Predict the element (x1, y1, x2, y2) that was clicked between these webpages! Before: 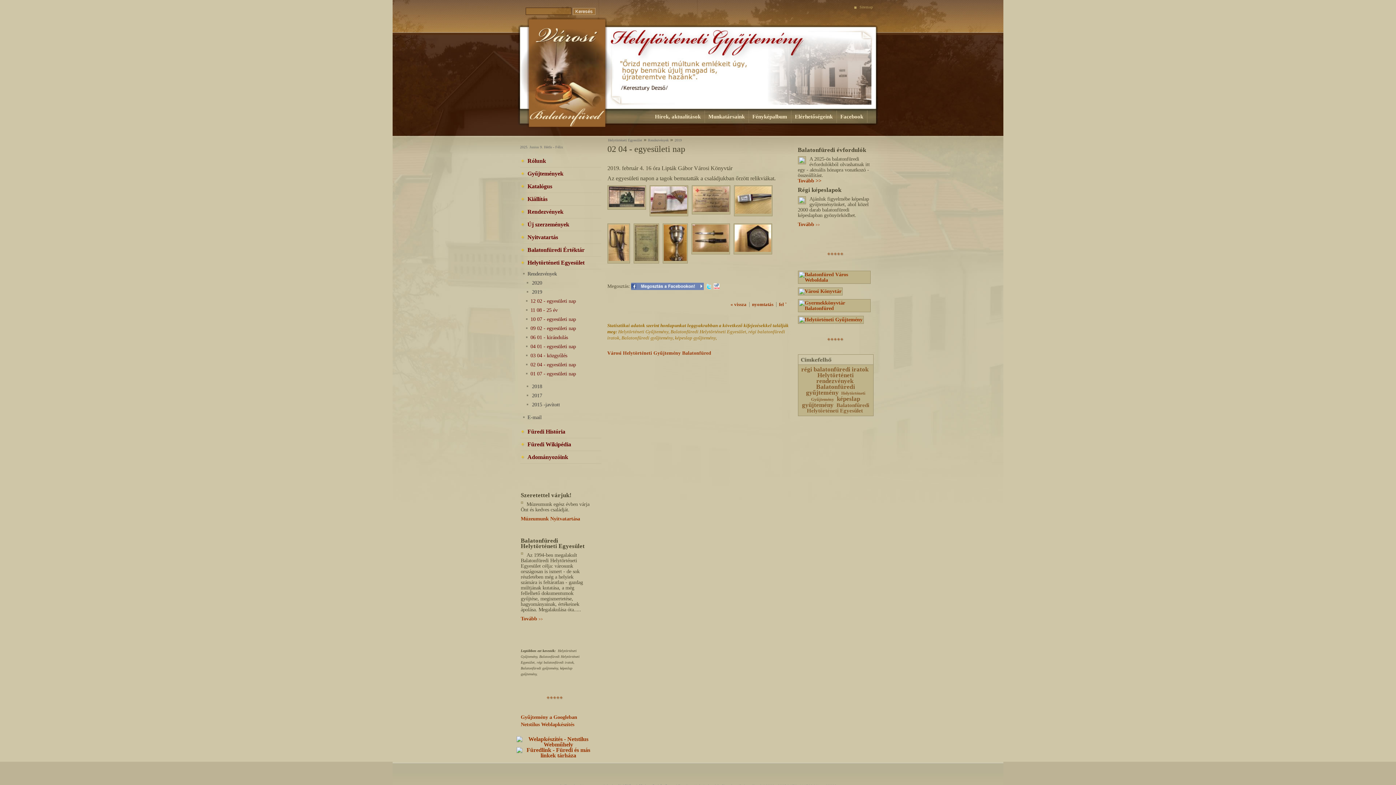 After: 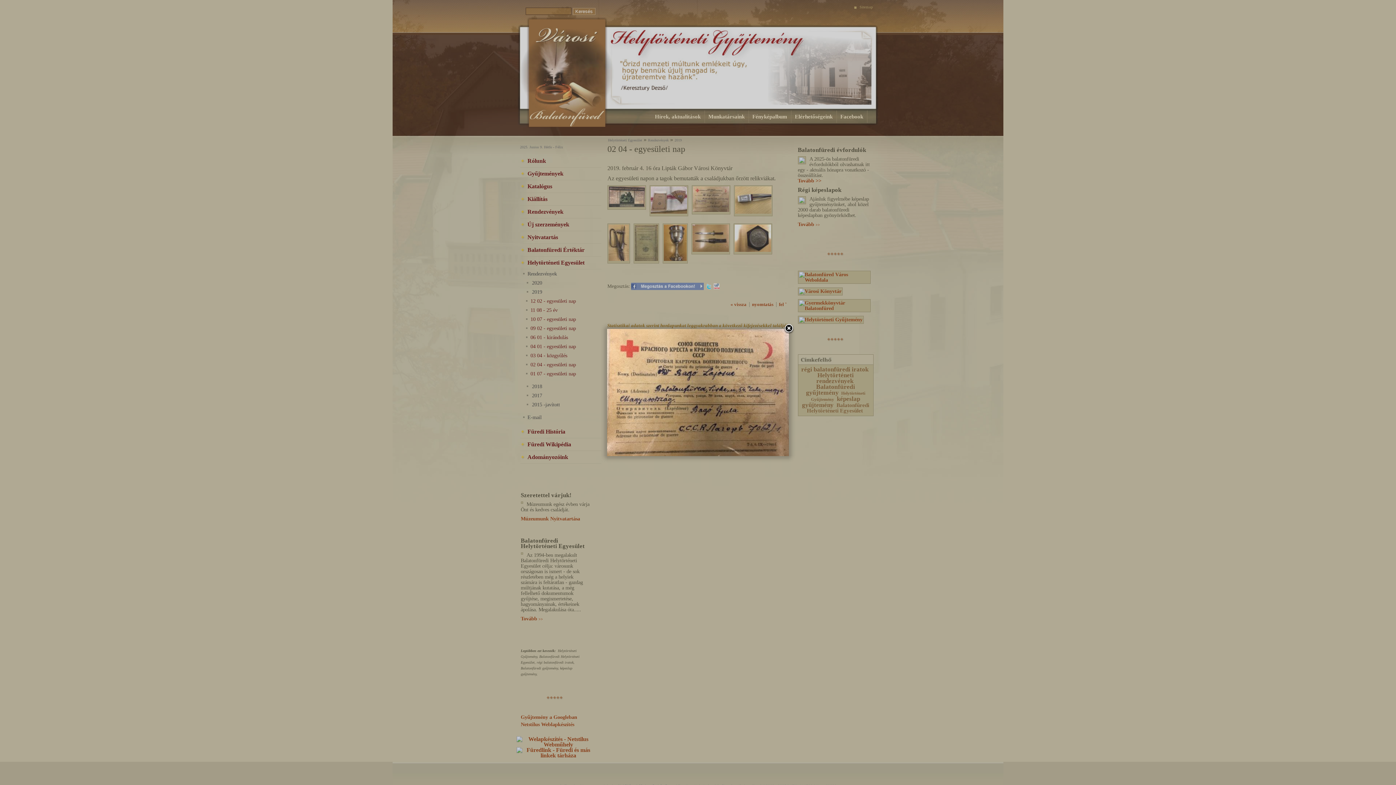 Action: bbox: (693, 208, 729, 213)